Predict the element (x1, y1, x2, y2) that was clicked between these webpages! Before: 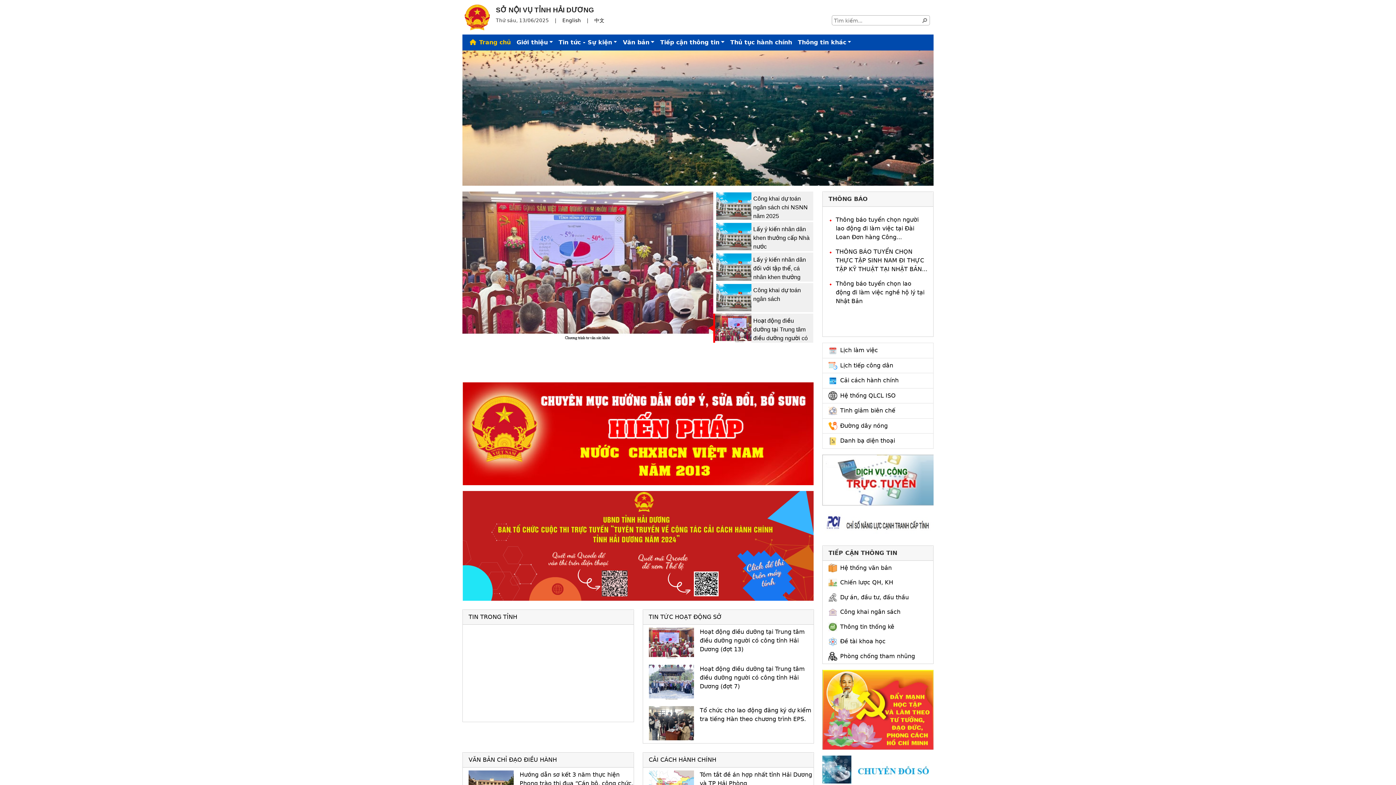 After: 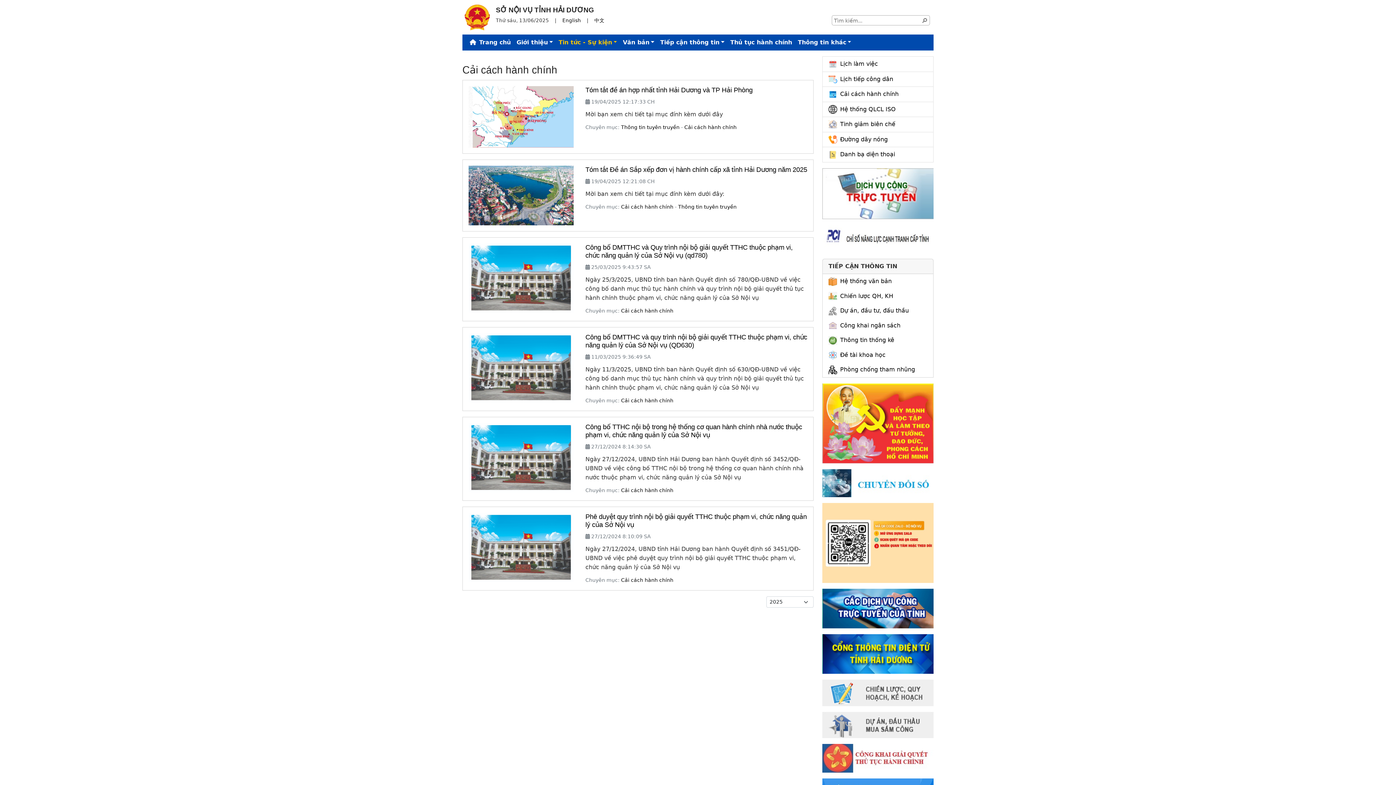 Action: bbox: (648, 756, 716, 763) label: CẢI CÁCH HÀNH CHÍNH